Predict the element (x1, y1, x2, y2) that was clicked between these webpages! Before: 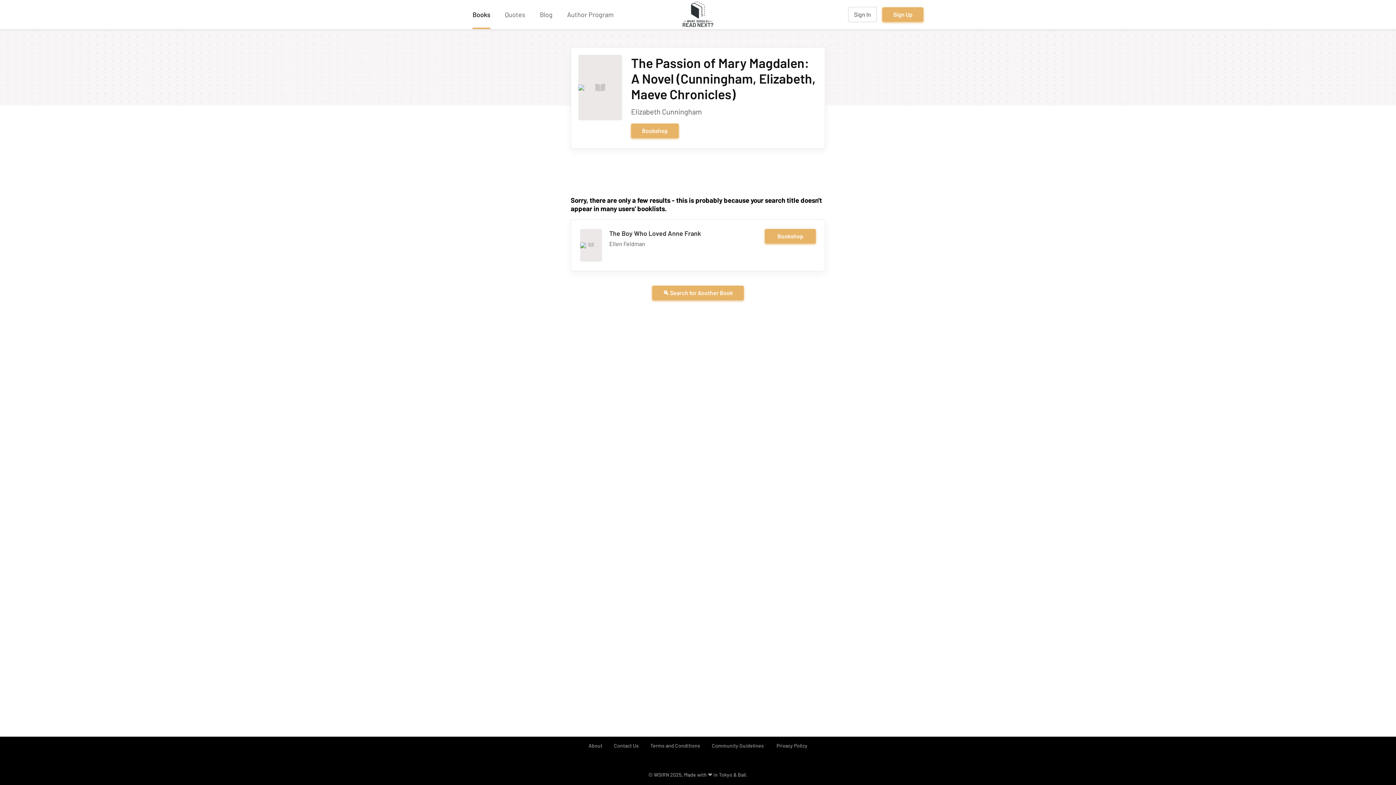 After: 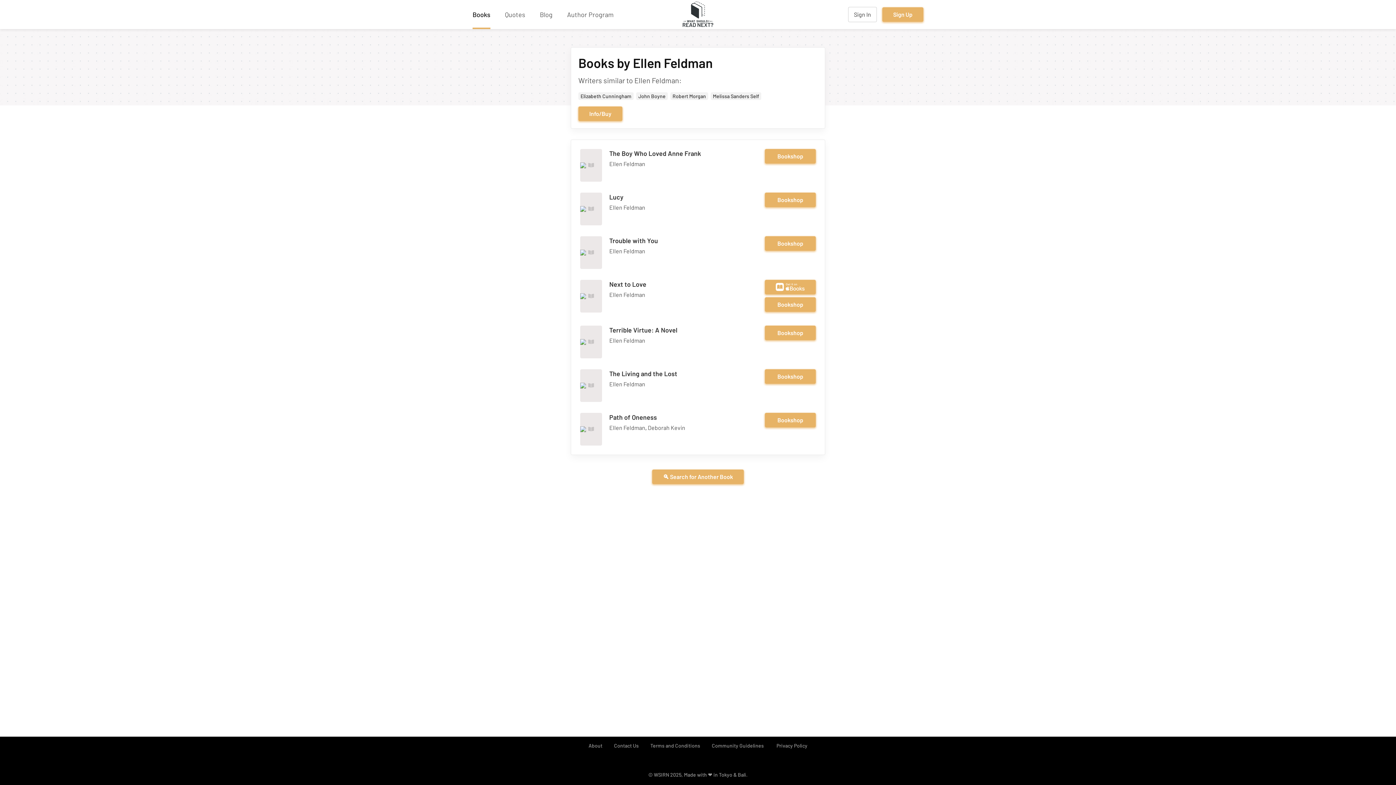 Action: label: Ellen Feldman bbox: (609, 240, 645, 247)